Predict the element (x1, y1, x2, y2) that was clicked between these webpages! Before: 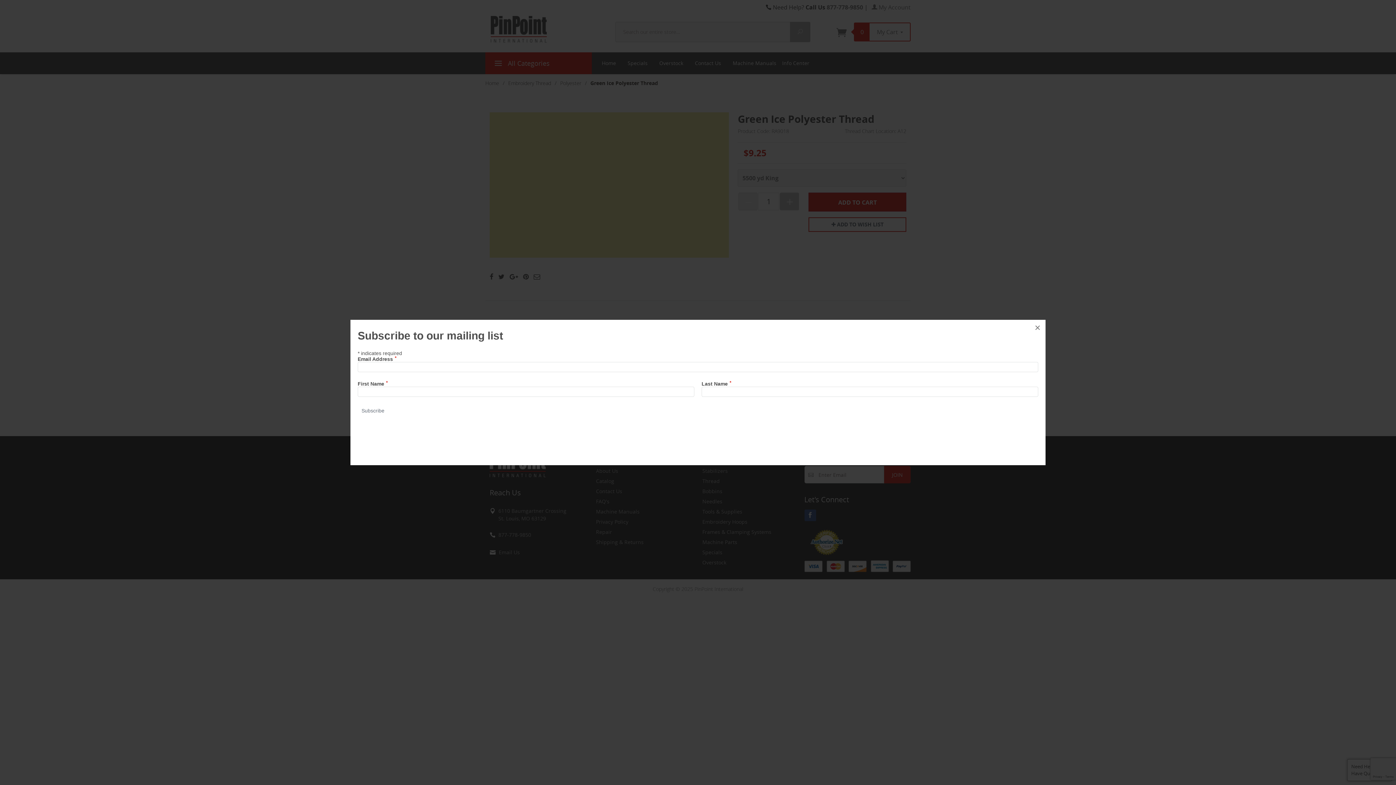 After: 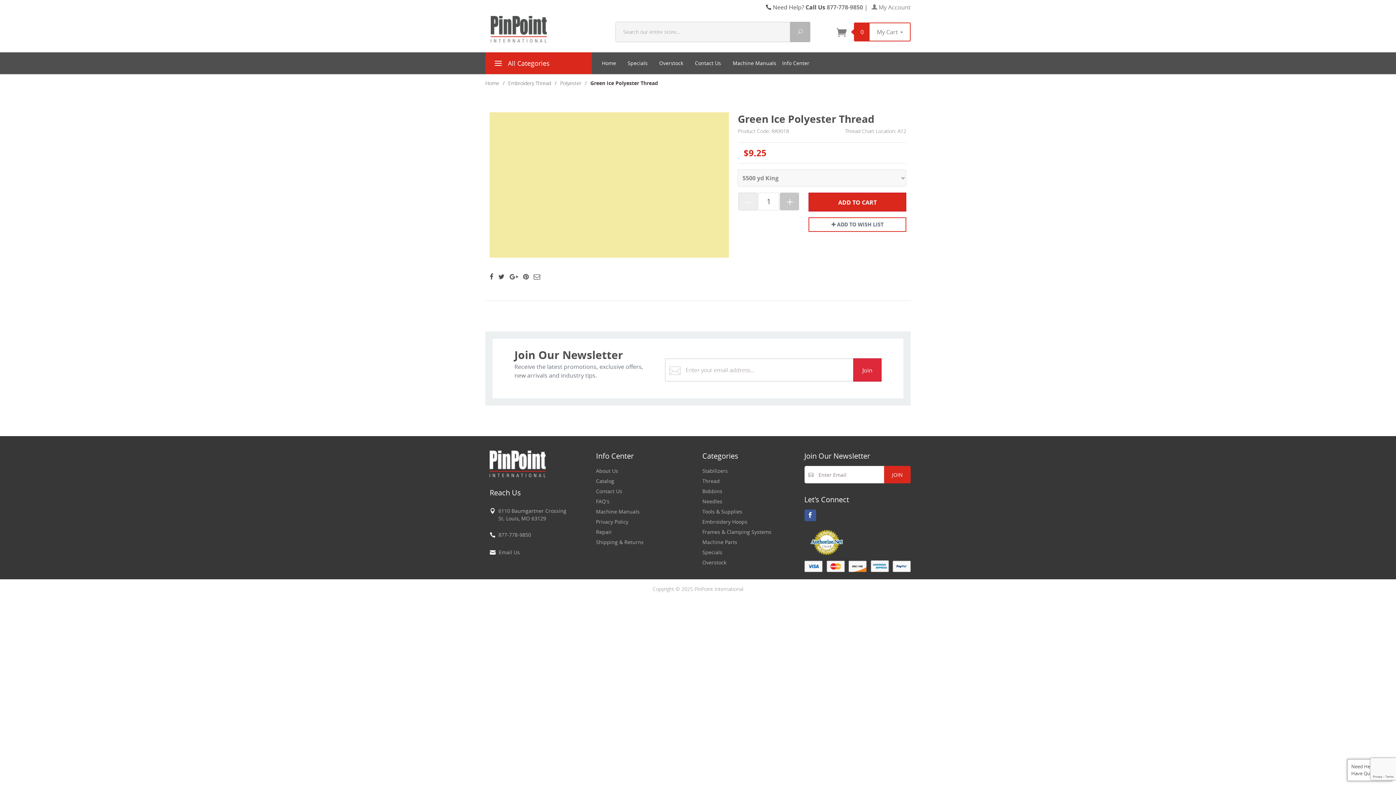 Action: bbox: (1029, 320, 1045, 336) label: ×